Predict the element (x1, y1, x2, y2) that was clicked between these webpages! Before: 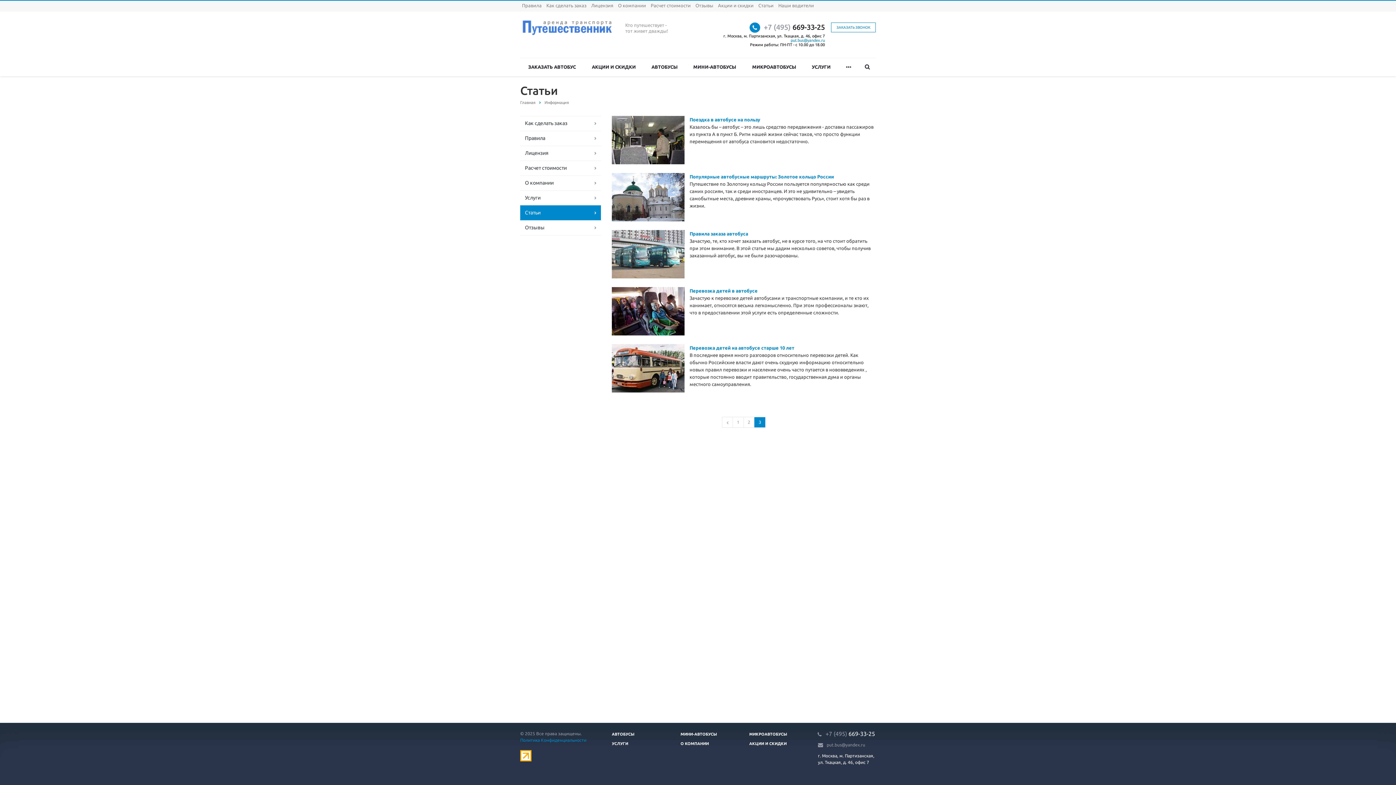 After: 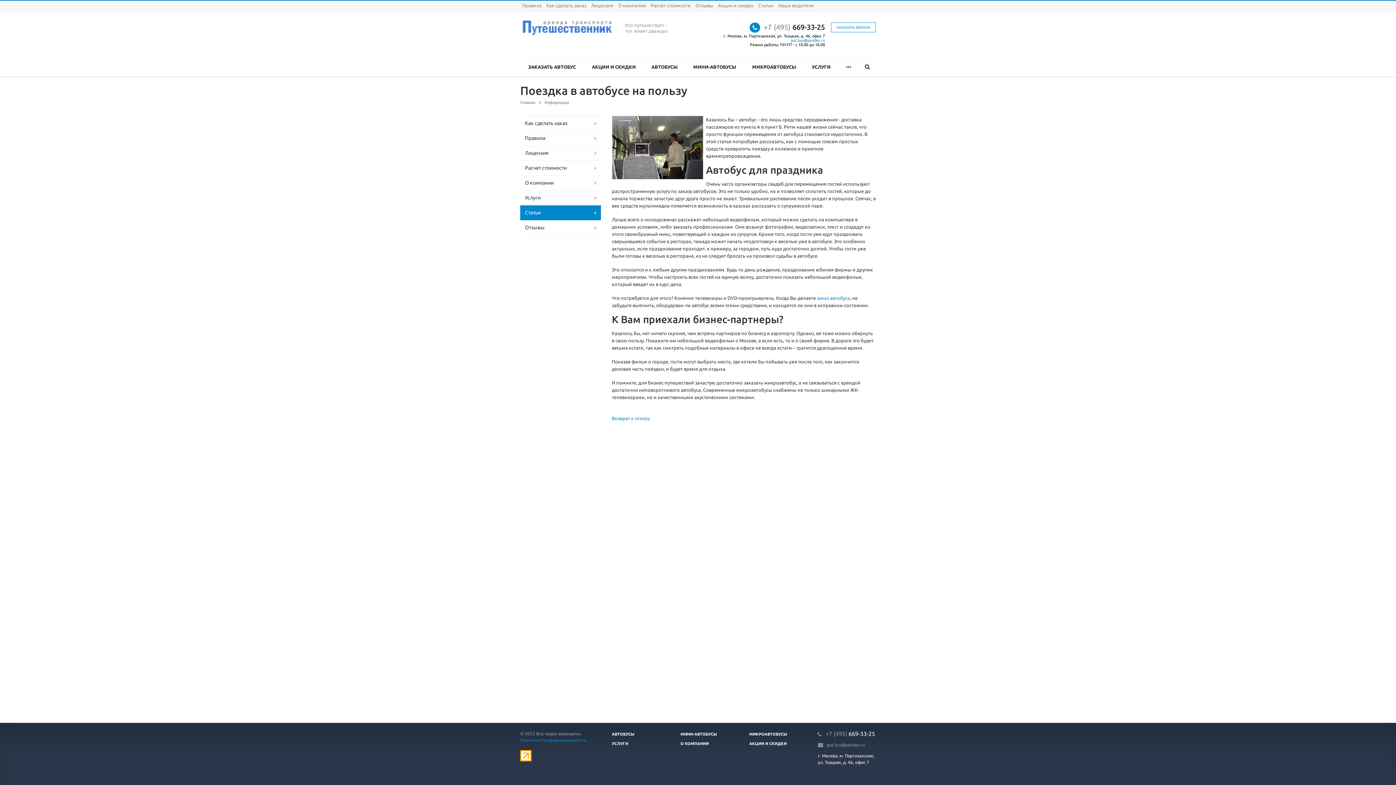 Action: label: Поездка в автобусе на пользу bbox: (689, 117, 760, 122)